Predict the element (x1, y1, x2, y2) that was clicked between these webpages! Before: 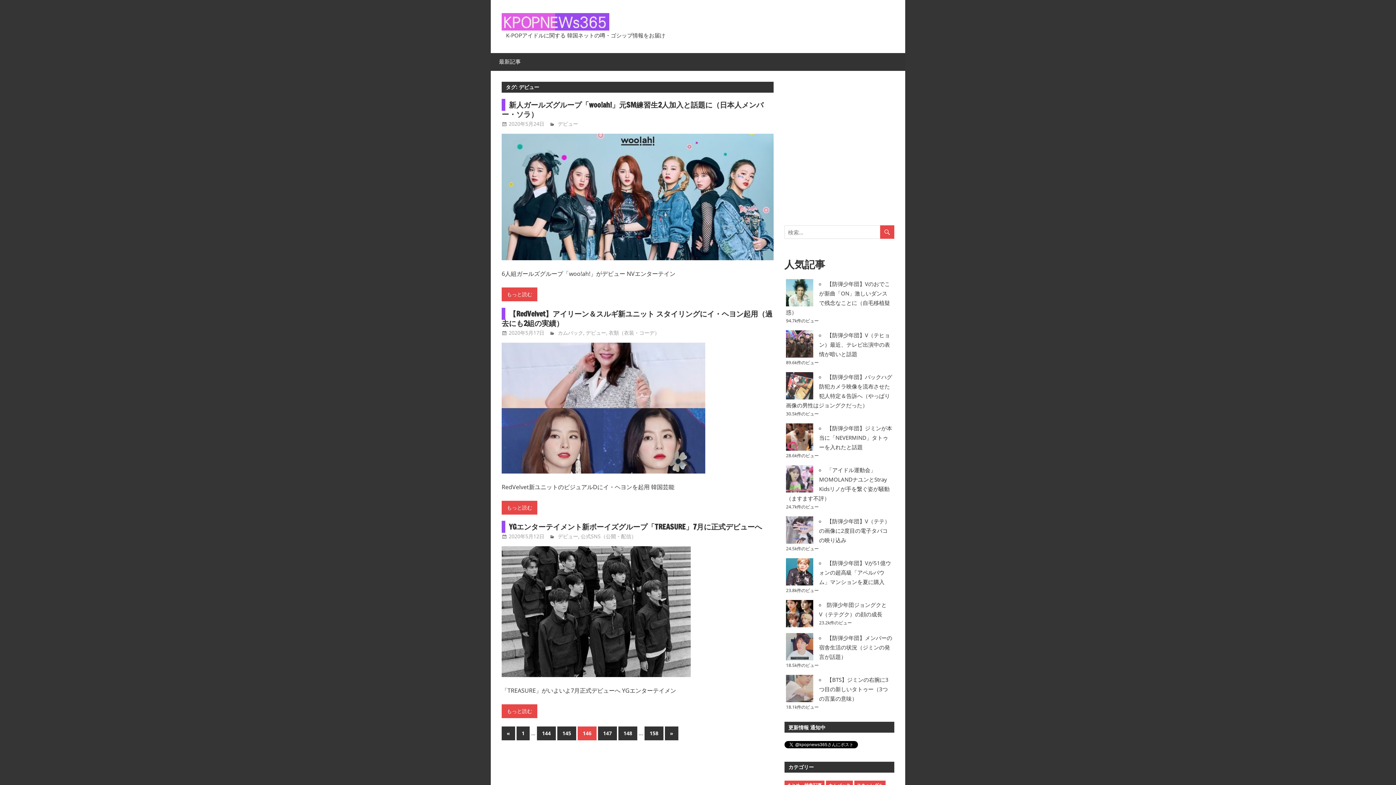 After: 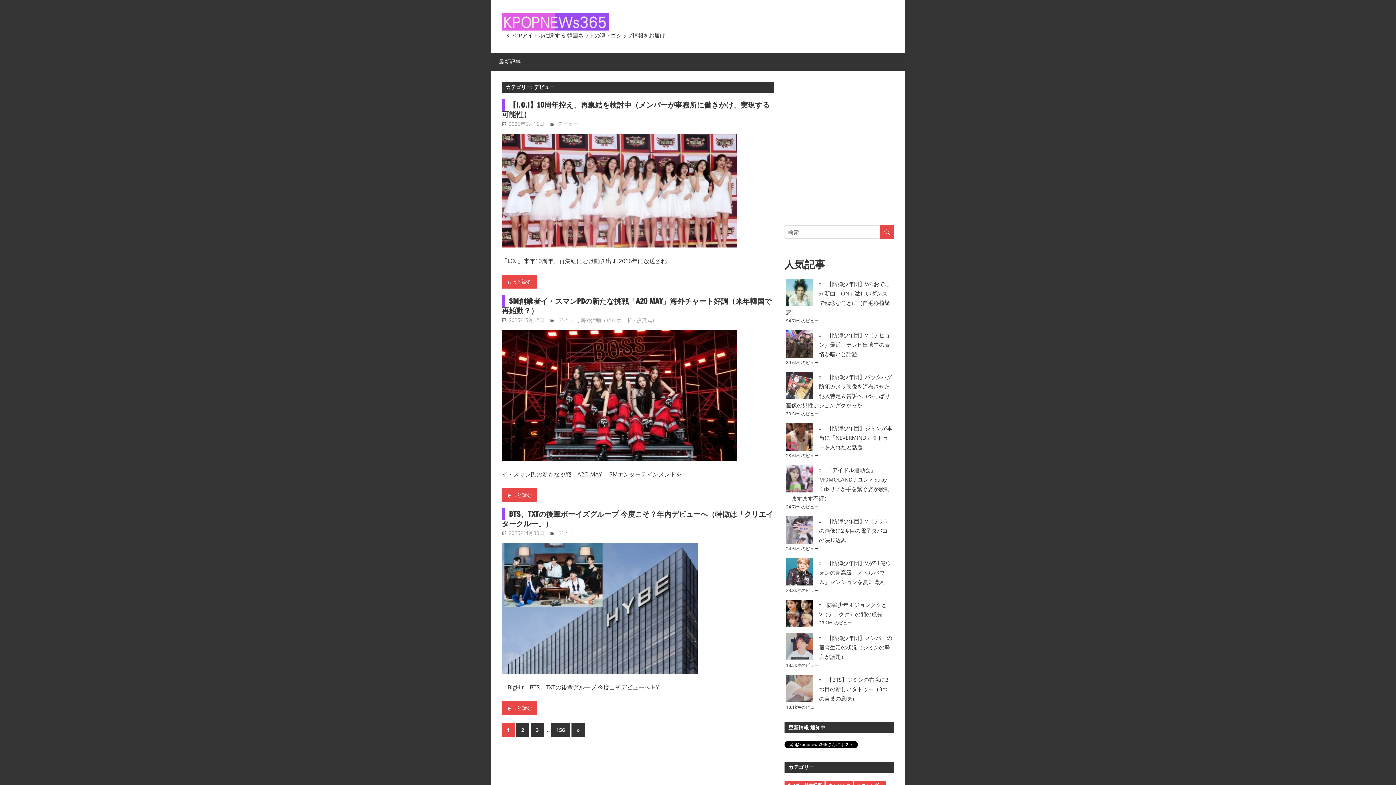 Action: bbox: (557, 533, 578, 540) label: デビュー